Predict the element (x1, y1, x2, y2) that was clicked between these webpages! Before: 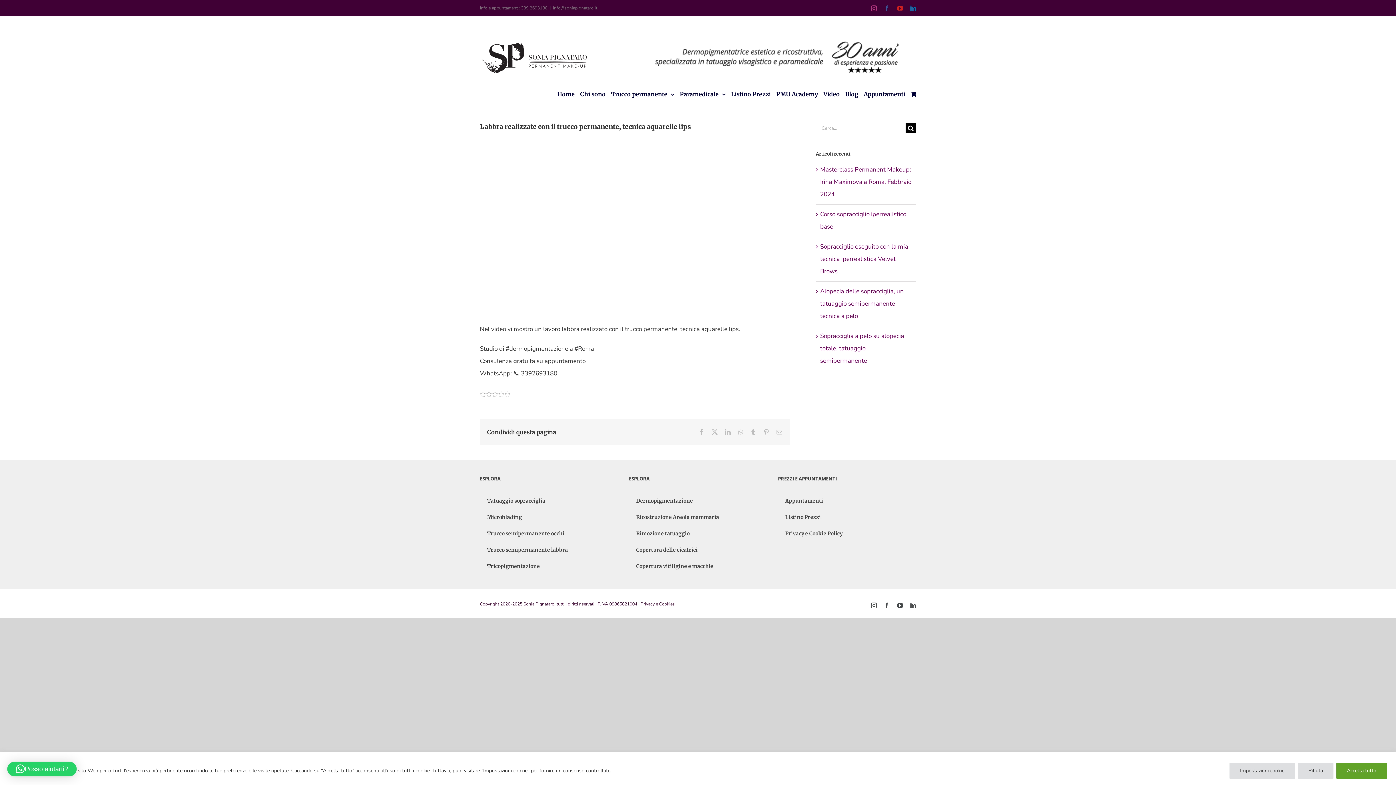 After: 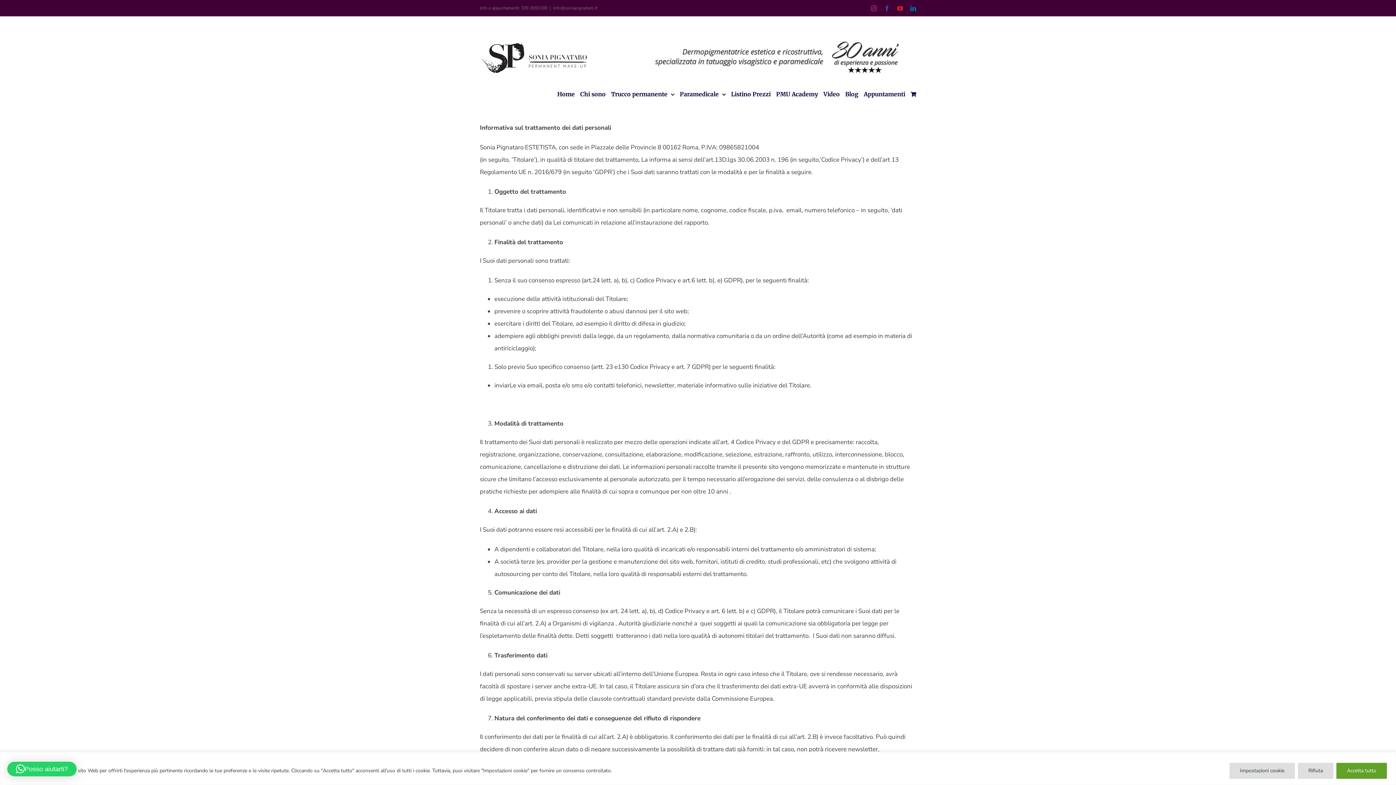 Action: bbox: (778, 525, 916, 542) label: Privacy e Cookie Policy